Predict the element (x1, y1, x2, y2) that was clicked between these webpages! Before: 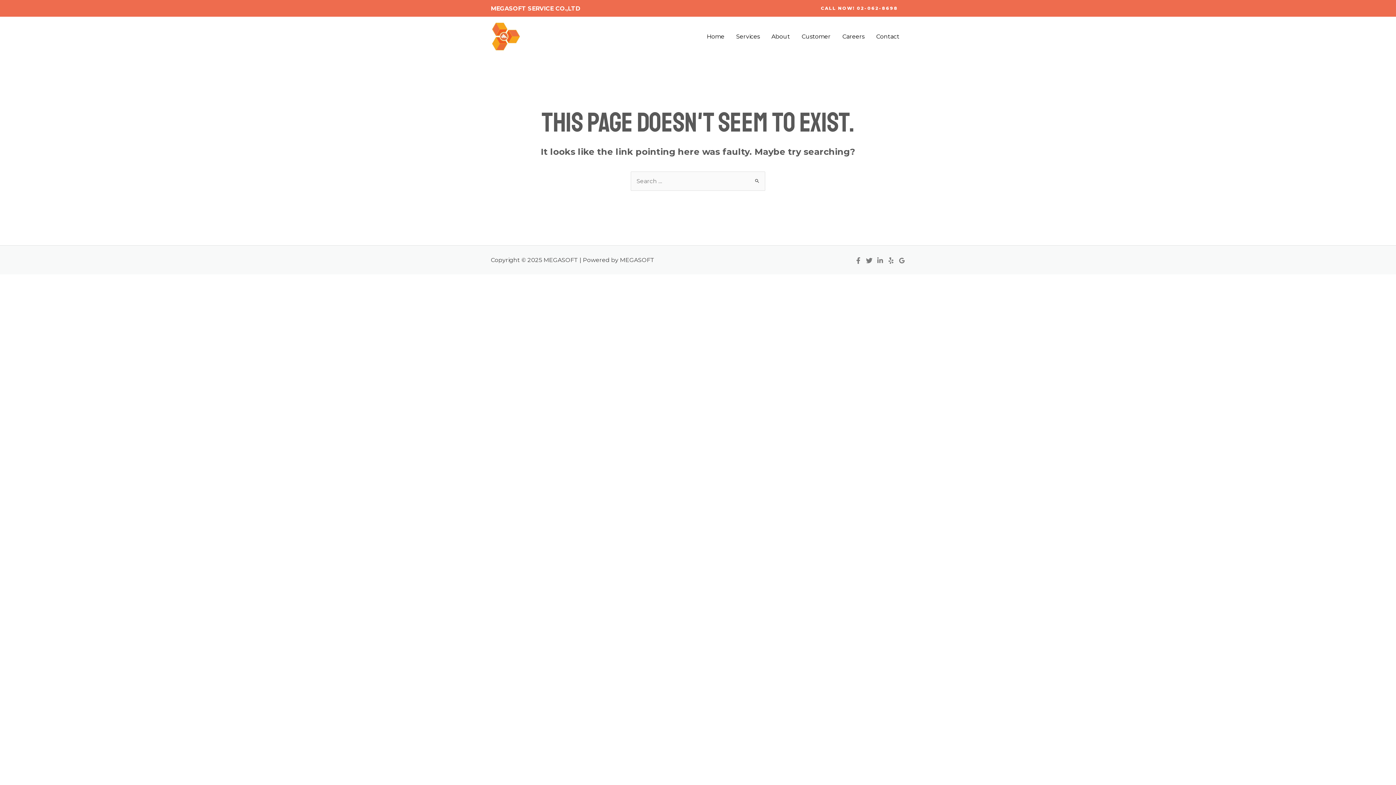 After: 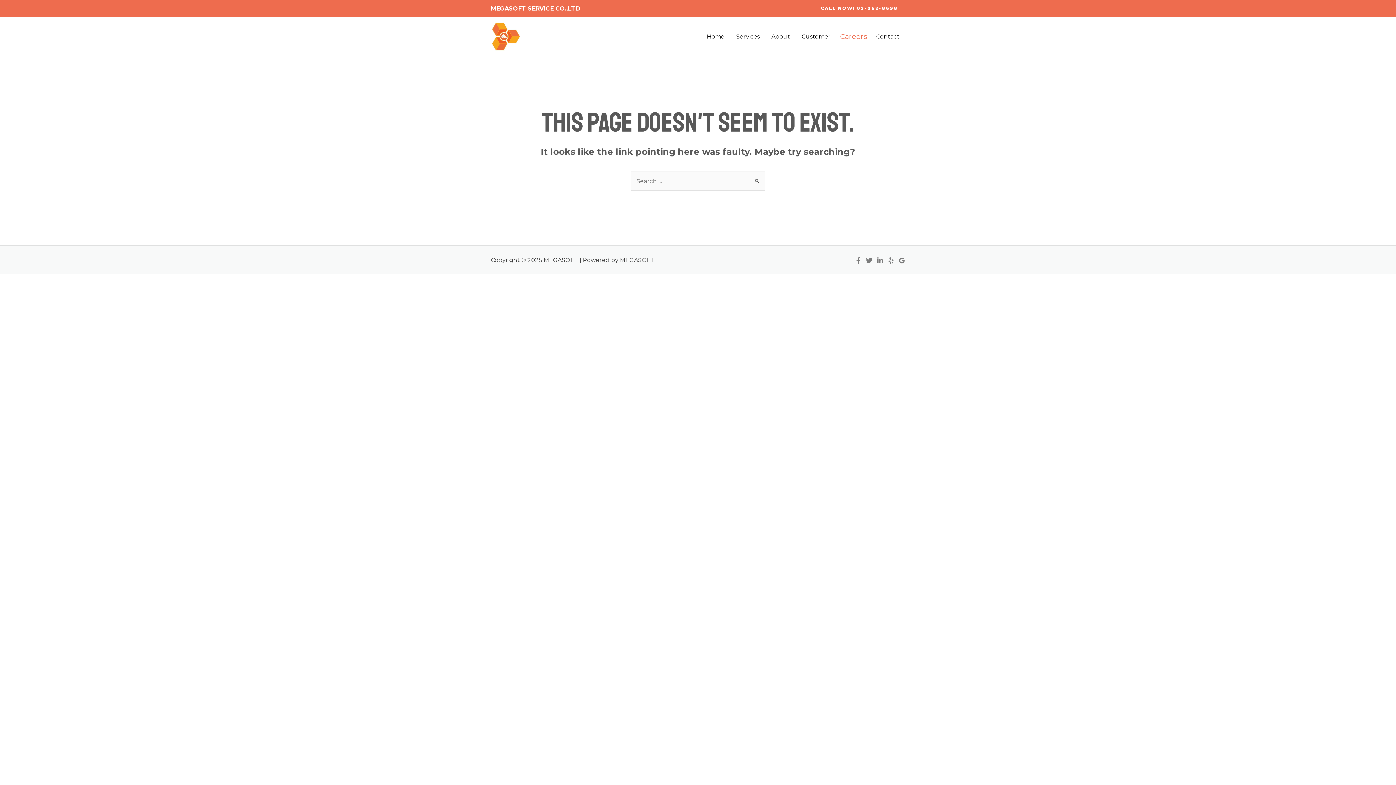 Action: bbox: (836, 31, 870, 42) label: Careers